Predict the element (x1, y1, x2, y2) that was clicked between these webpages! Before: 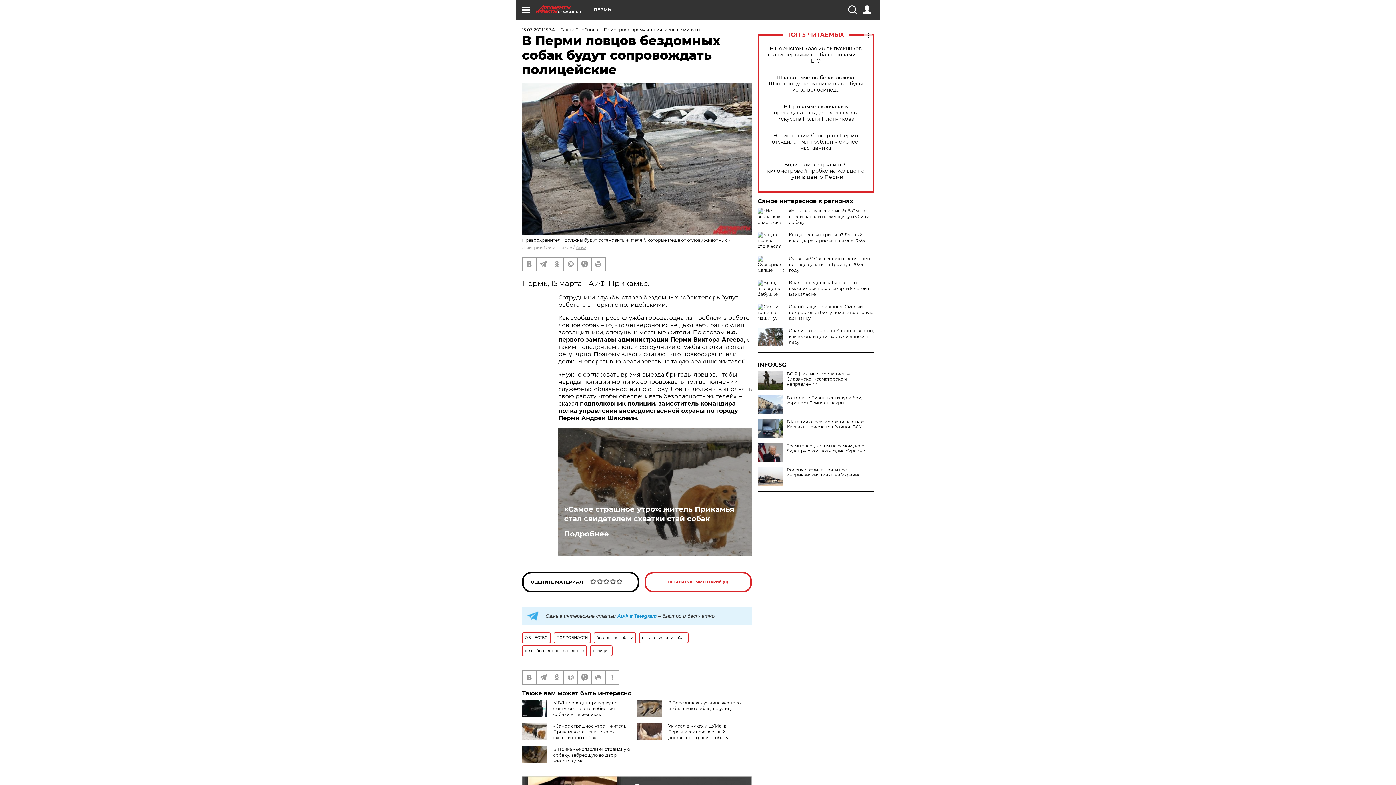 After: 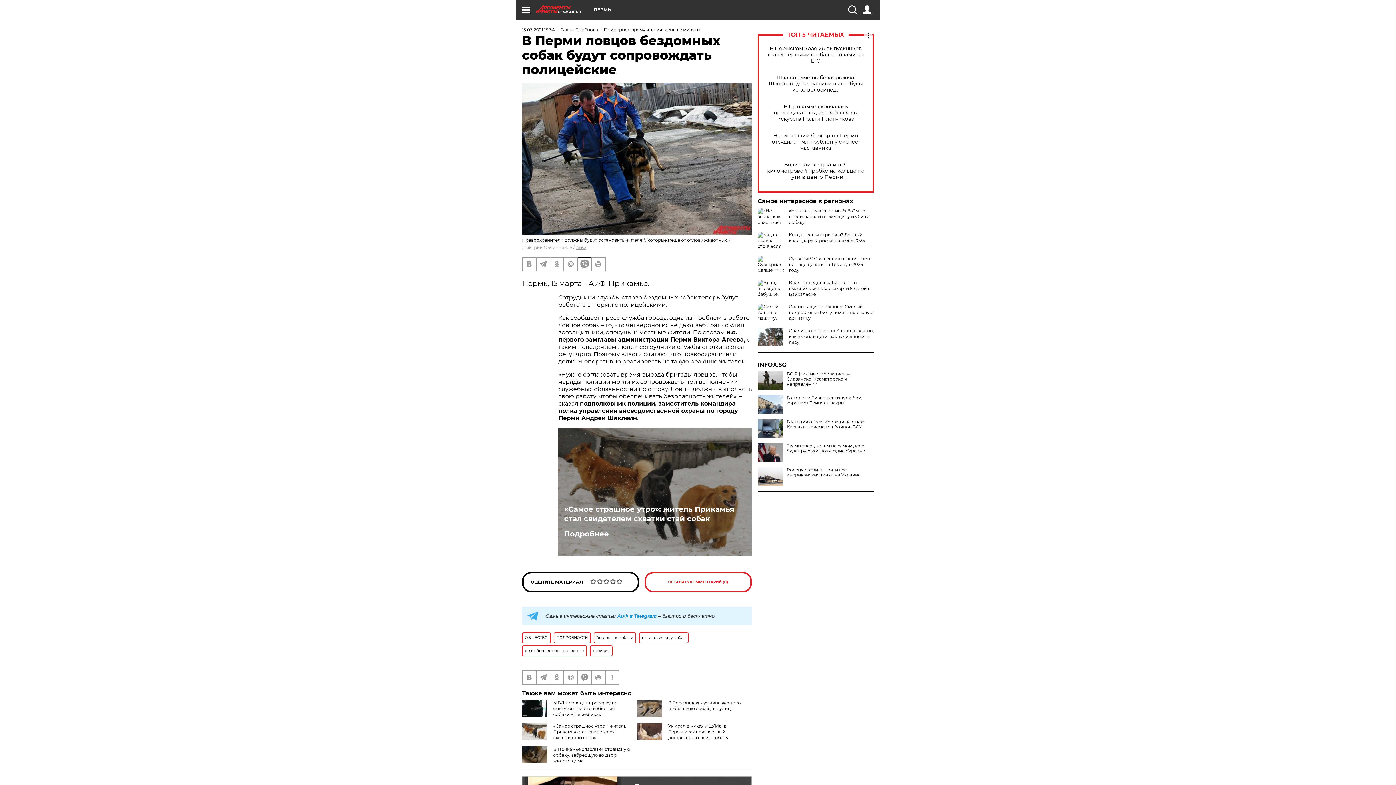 Action: bbox: (578, 257, 591, 270)